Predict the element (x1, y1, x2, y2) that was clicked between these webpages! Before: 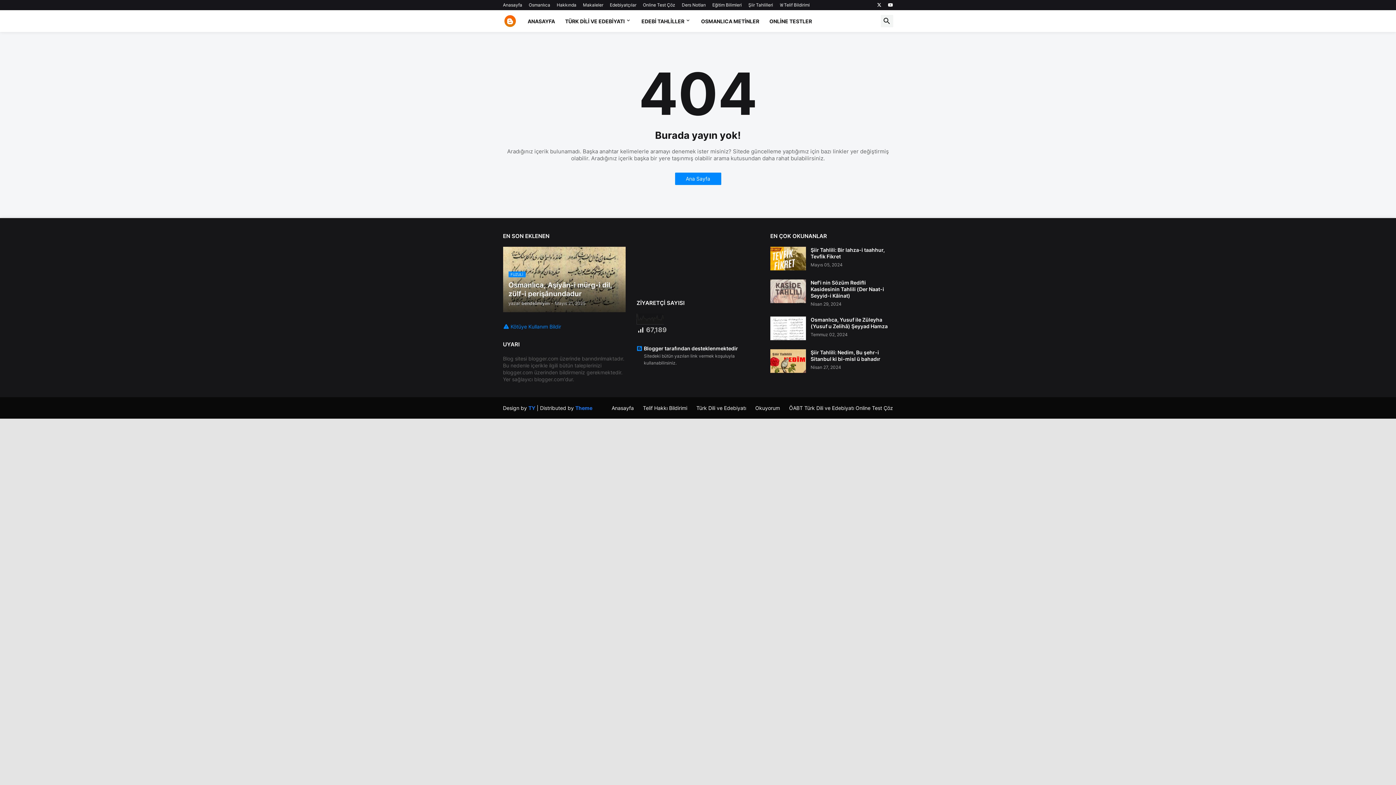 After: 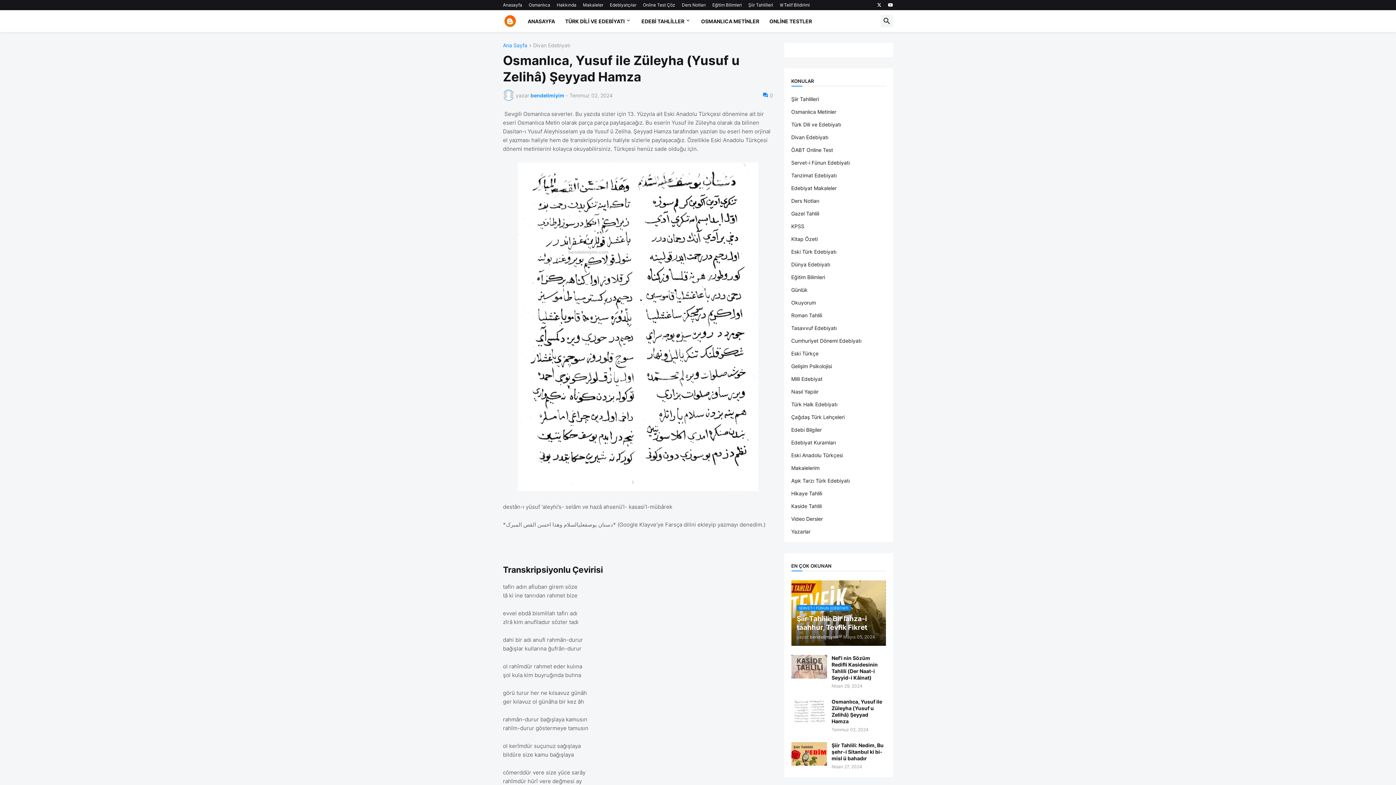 Action: label: Osmanlıca, Yusuf ile Züleyha (Yusuf u Zelihâ) Şeyyad Hamza bbox: (810, 316, 893, 329)